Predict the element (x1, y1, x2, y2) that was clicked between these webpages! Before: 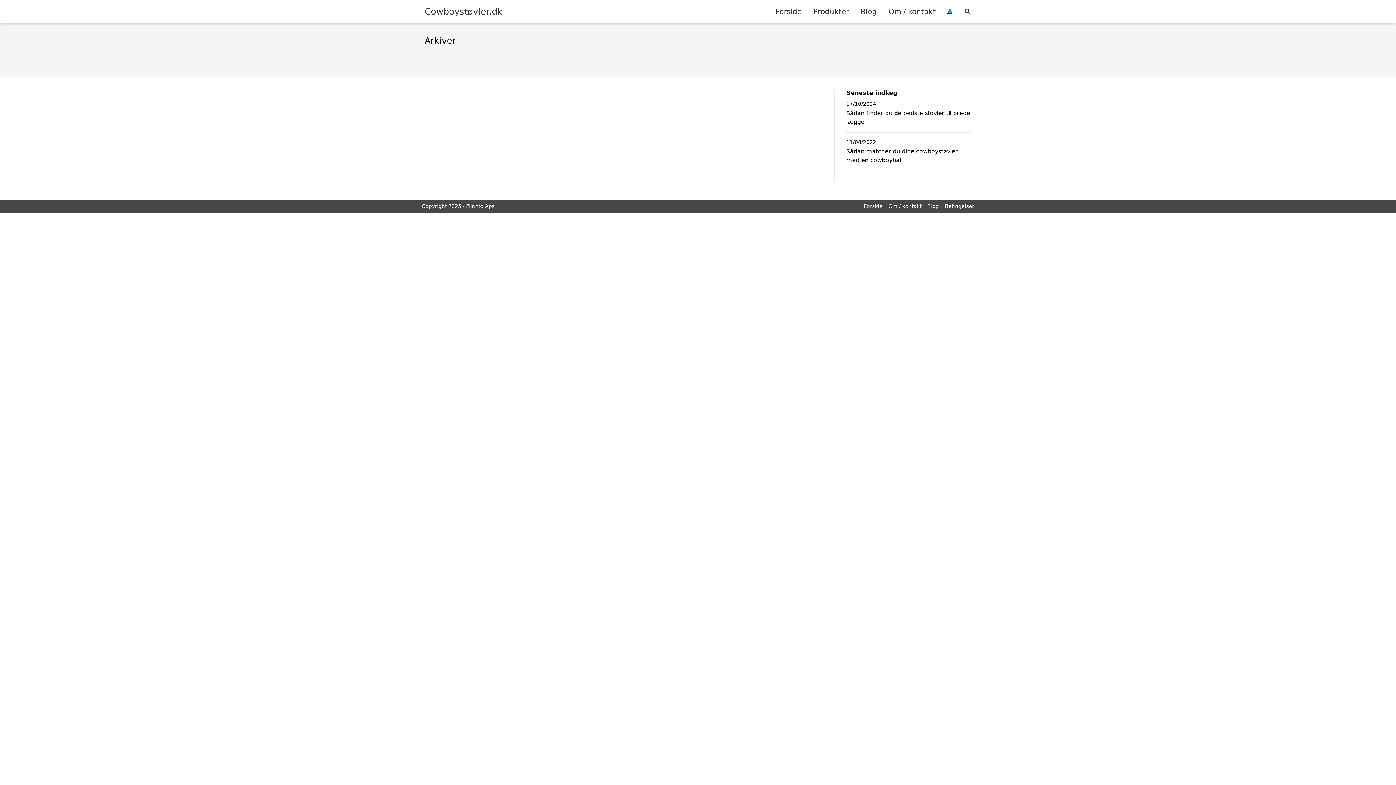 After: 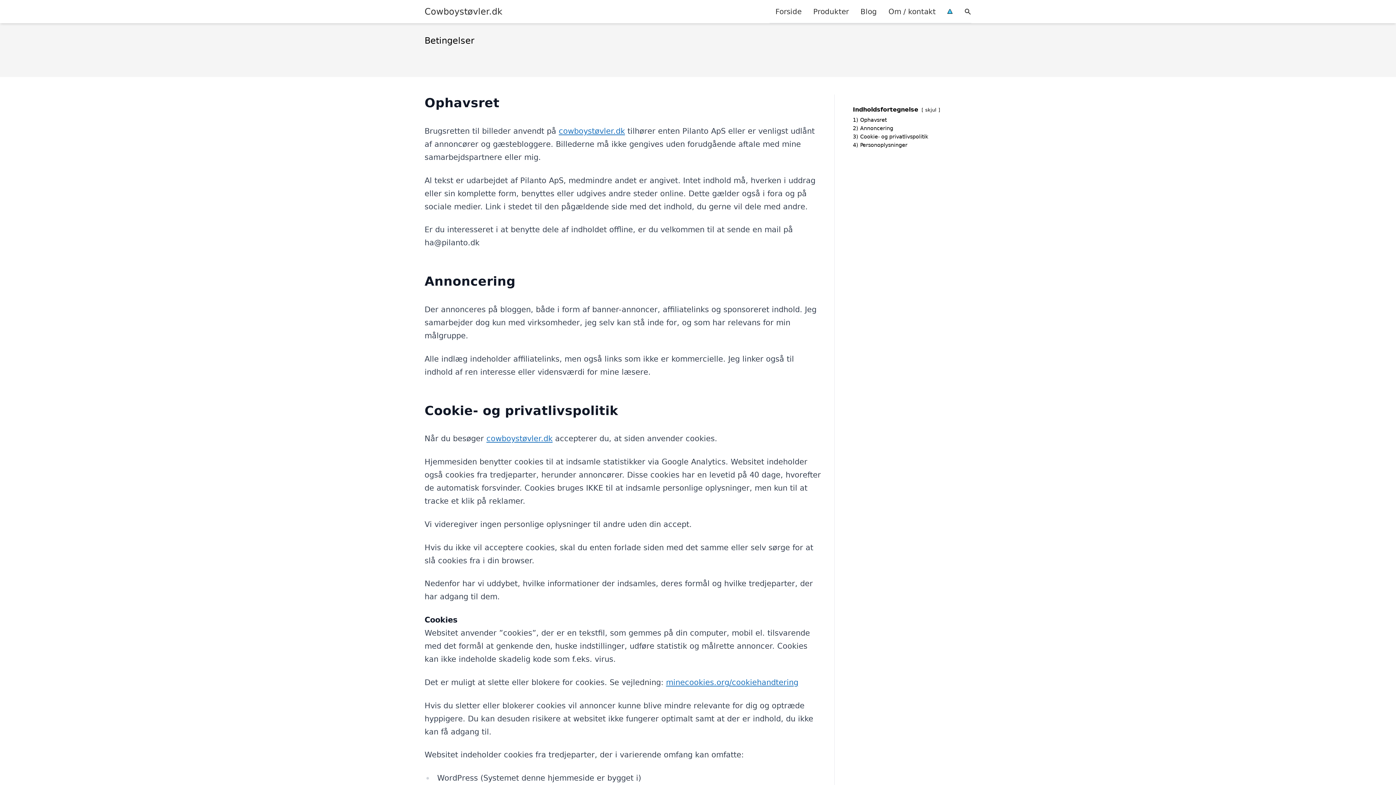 Action: bbox: (941, 0, 958, 22)